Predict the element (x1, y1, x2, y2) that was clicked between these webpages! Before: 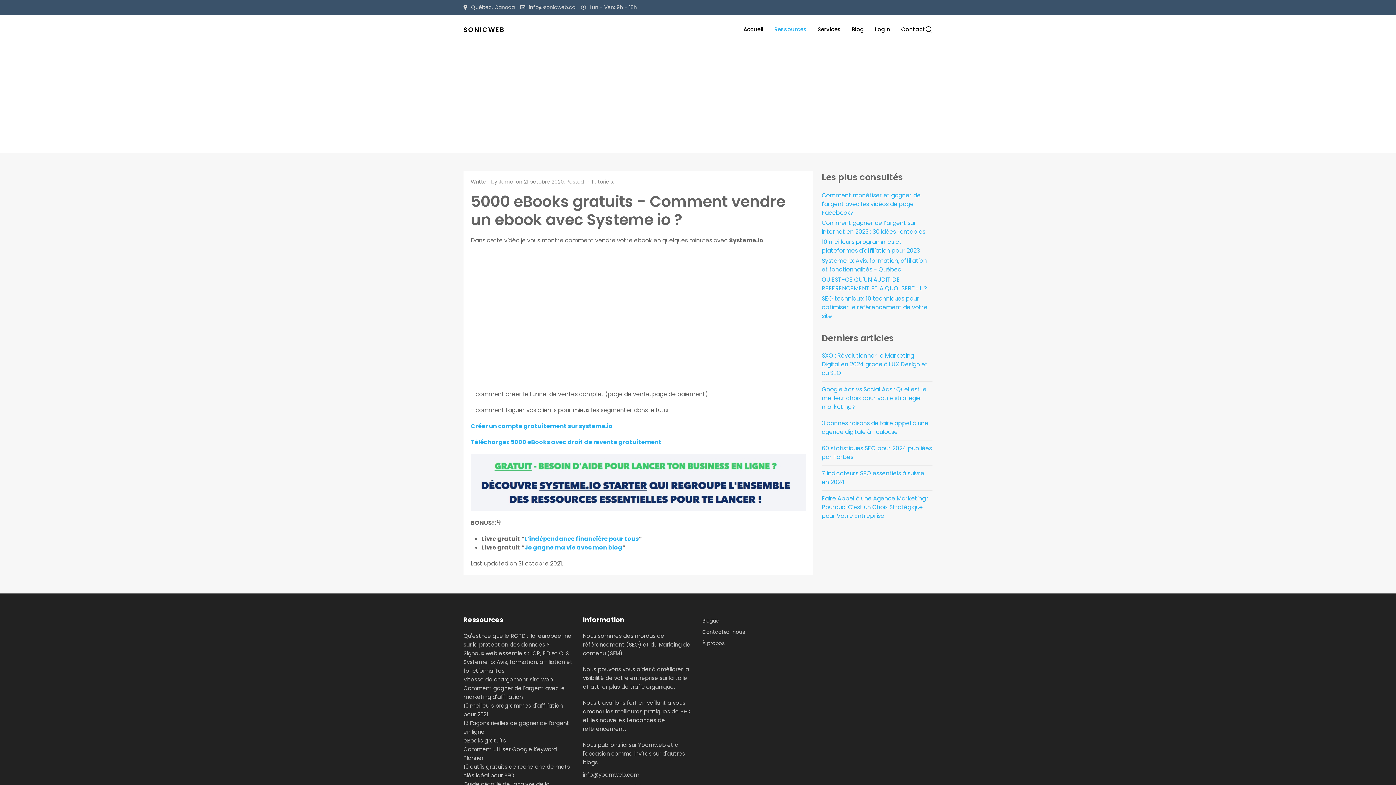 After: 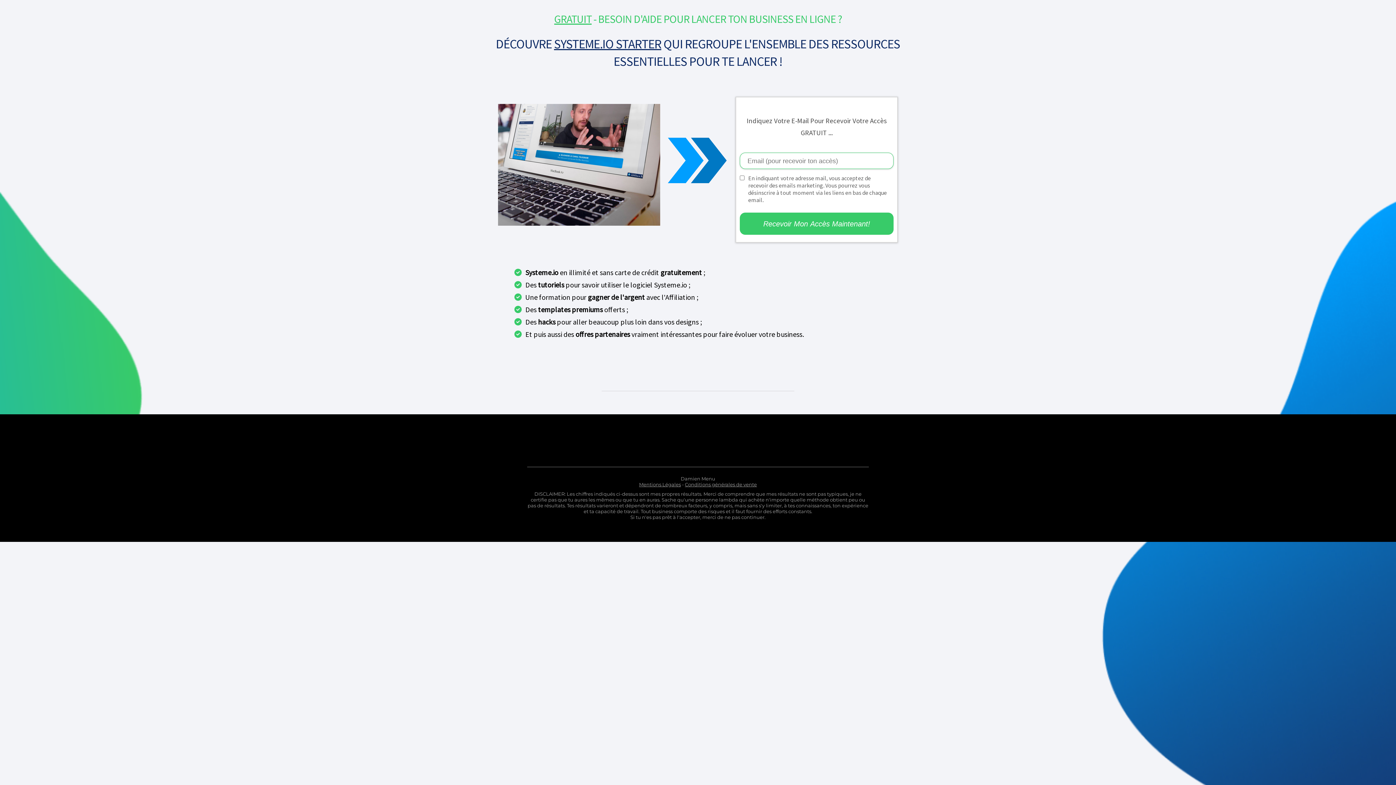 Action: bbox: (470, 454, 806, 511)